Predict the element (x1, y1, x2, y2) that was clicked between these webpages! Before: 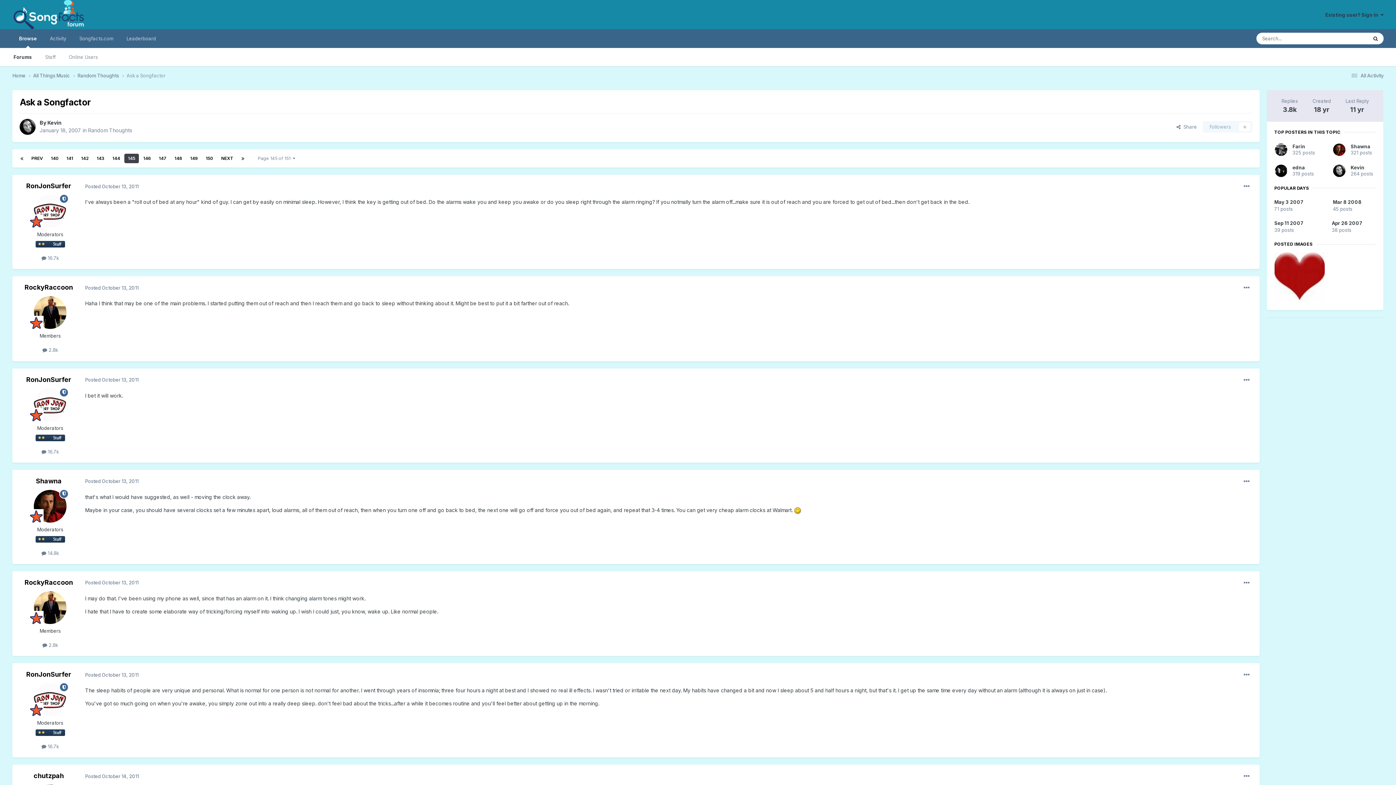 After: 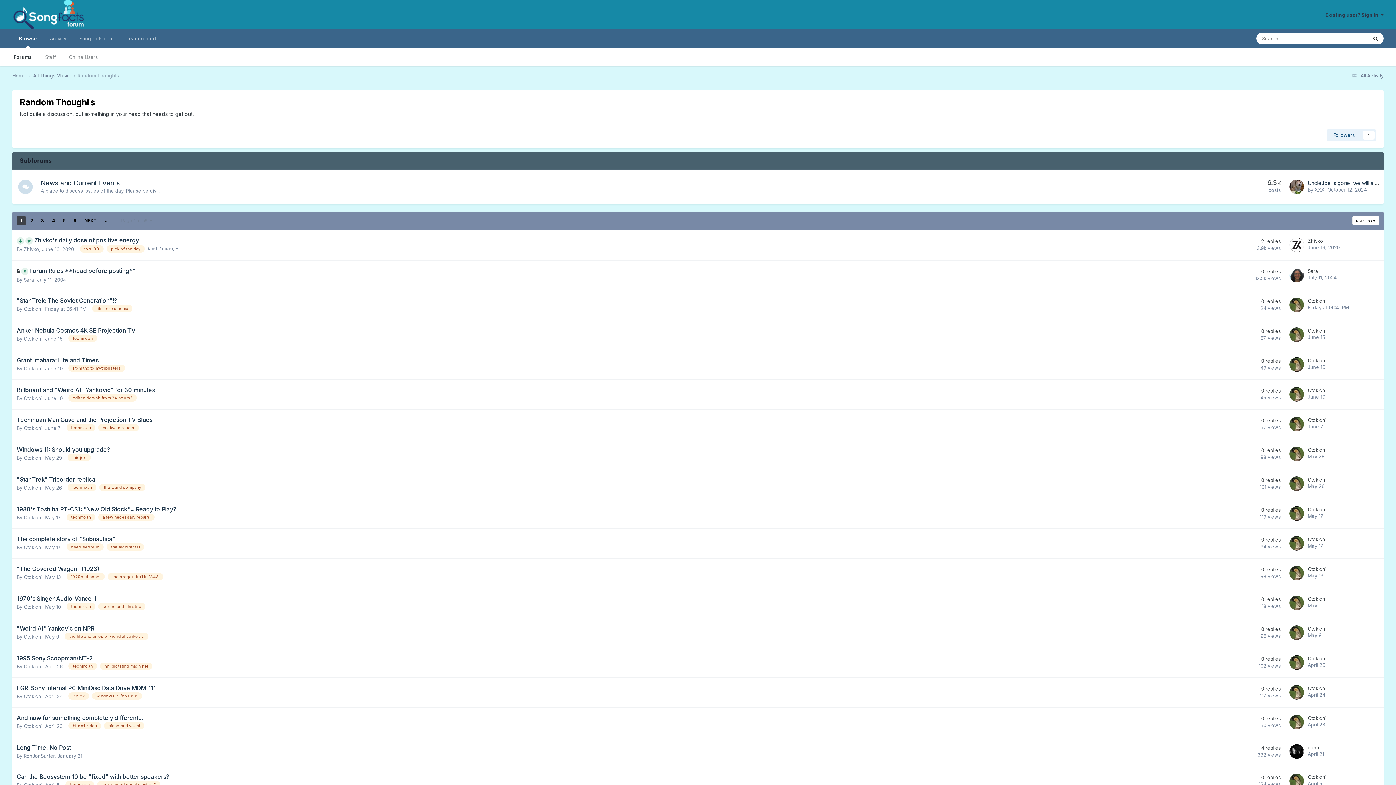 Action: label: Random Thoughts  bbox: (77, 72, 126, 79)